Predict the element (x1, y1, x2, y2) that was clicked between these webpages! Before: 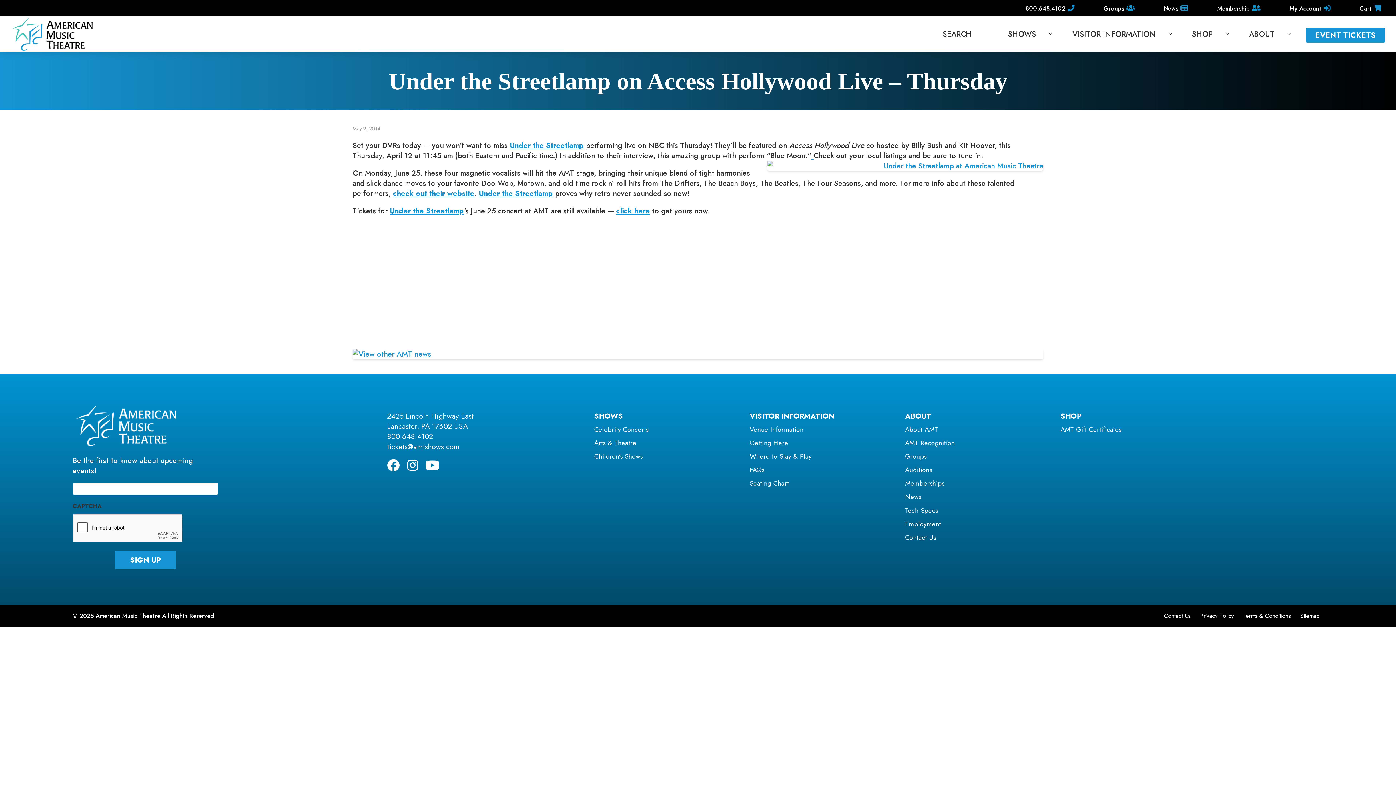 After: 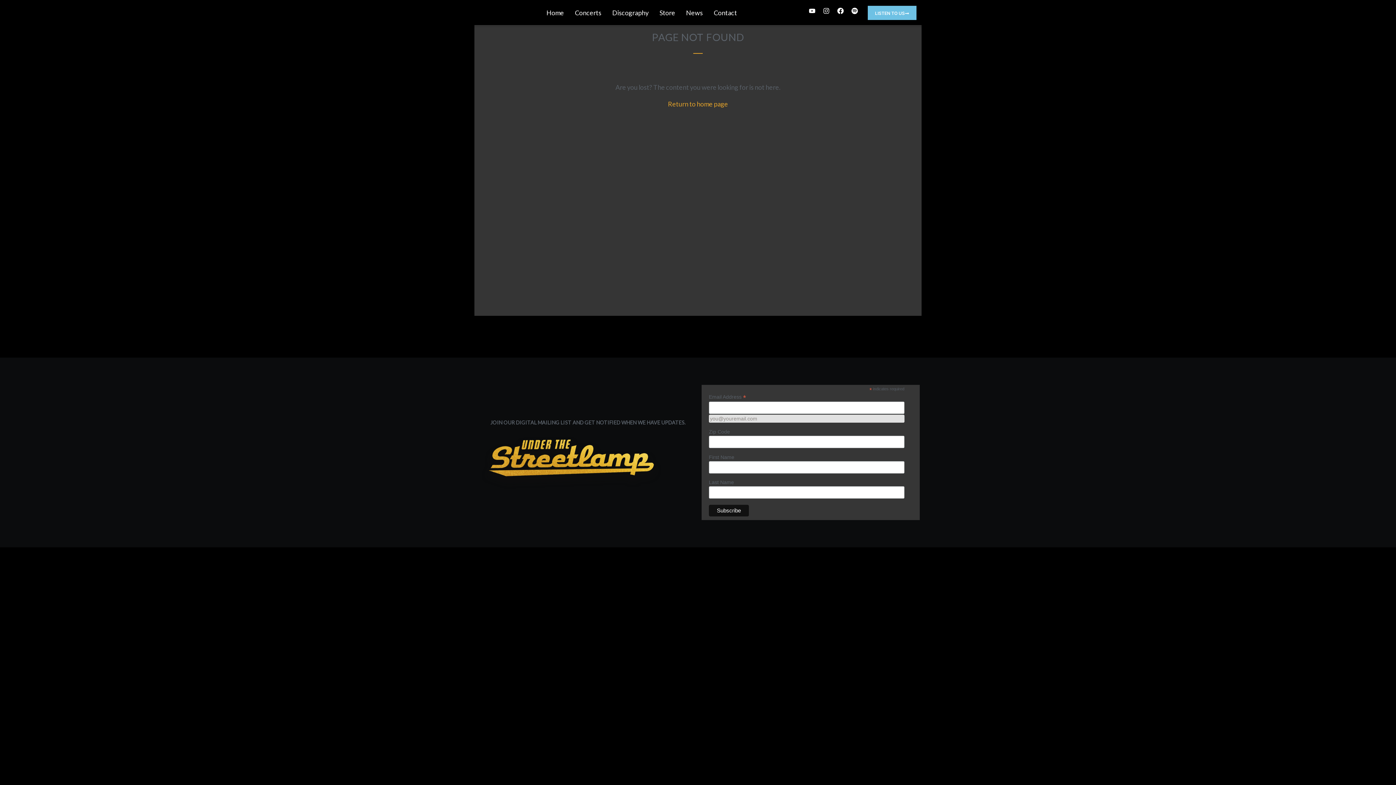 Action: bbox: (393, 187, 474, 198) label: check out their website